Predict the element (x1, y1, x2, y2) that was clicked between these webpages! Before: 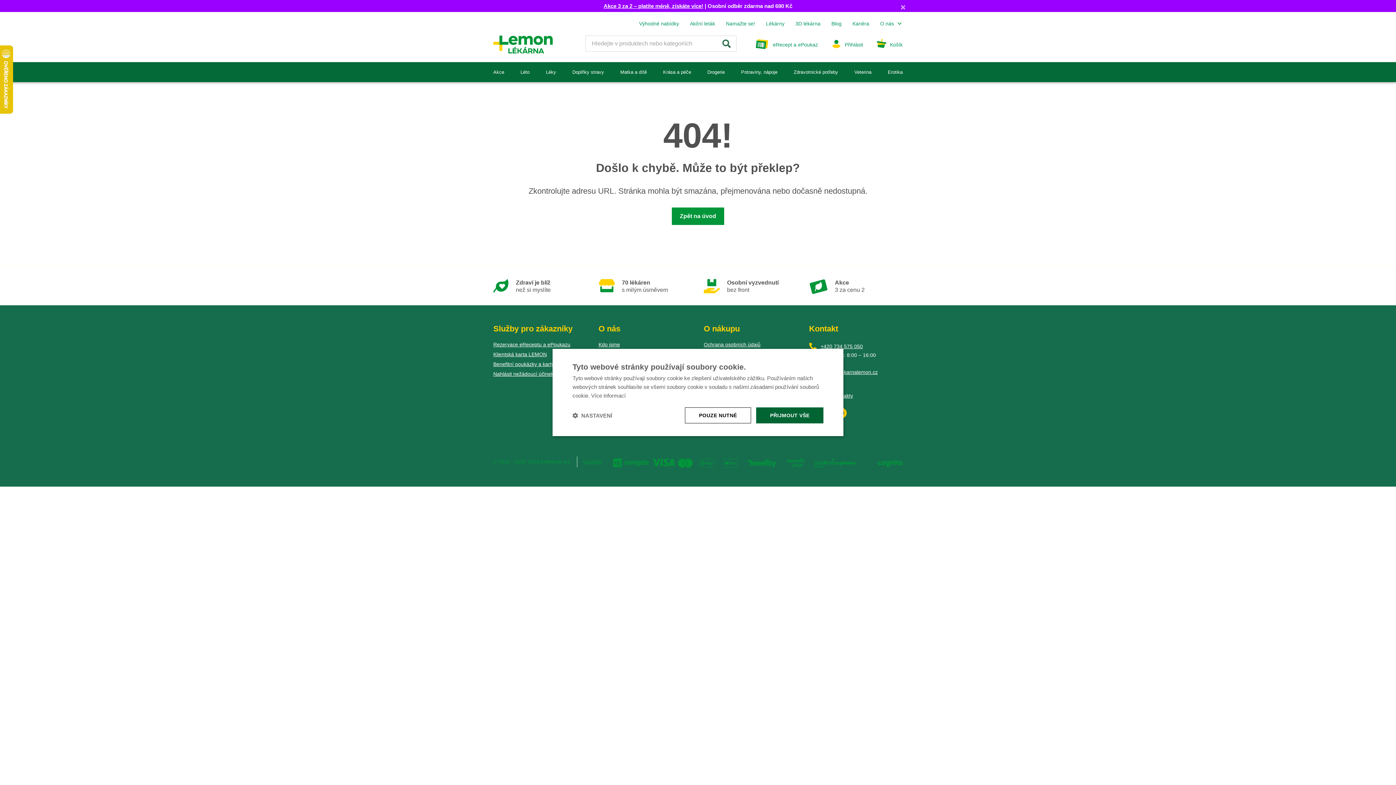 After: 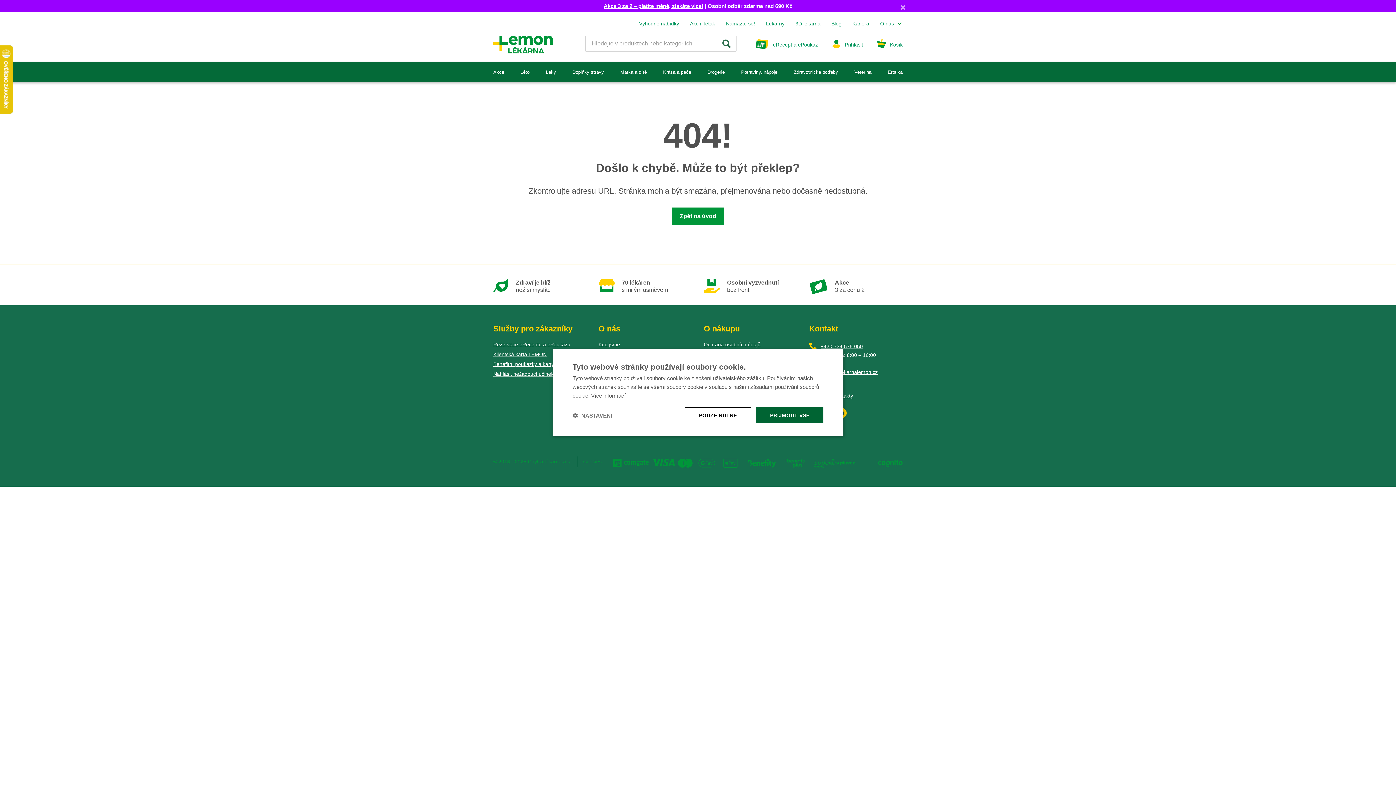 Action: bbox: (690, 20, 715, 26) label: Akční leták